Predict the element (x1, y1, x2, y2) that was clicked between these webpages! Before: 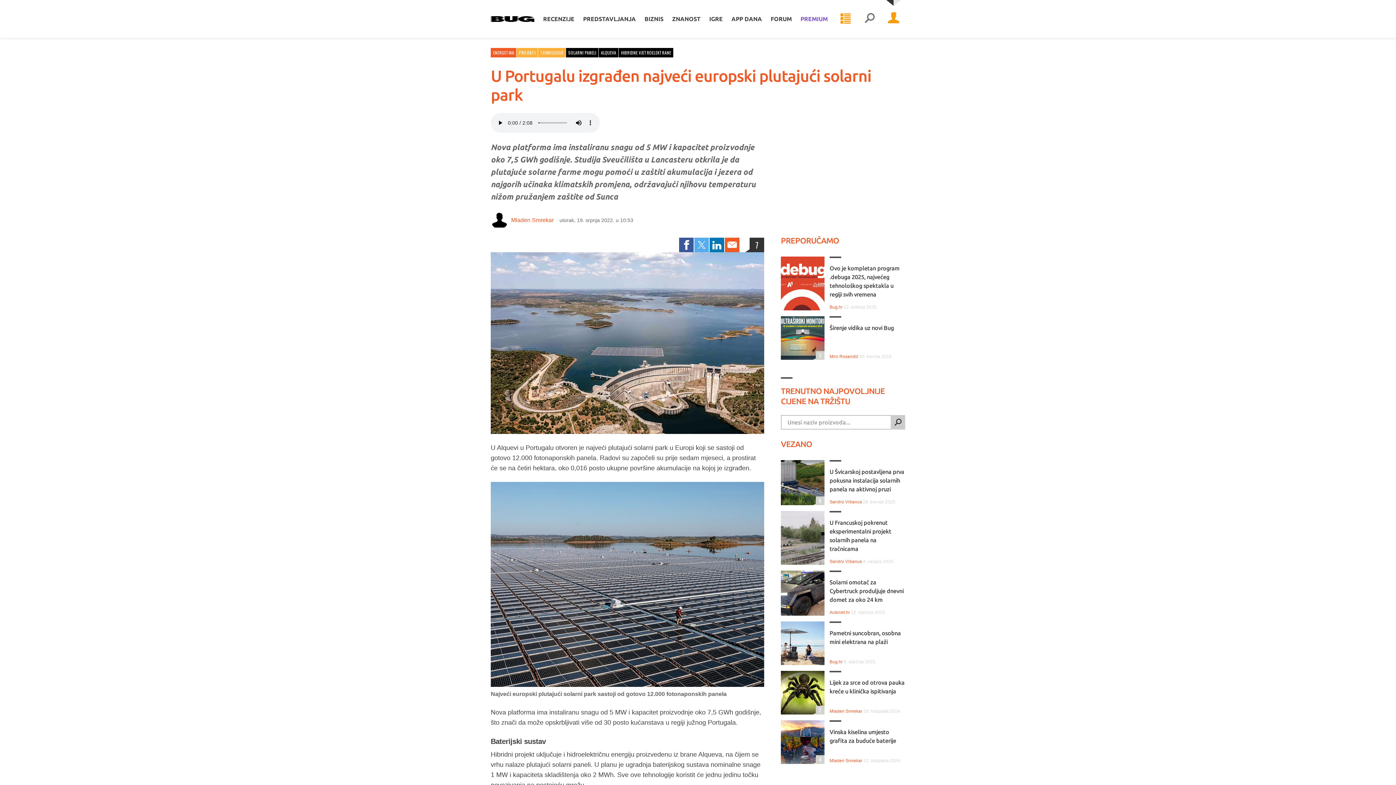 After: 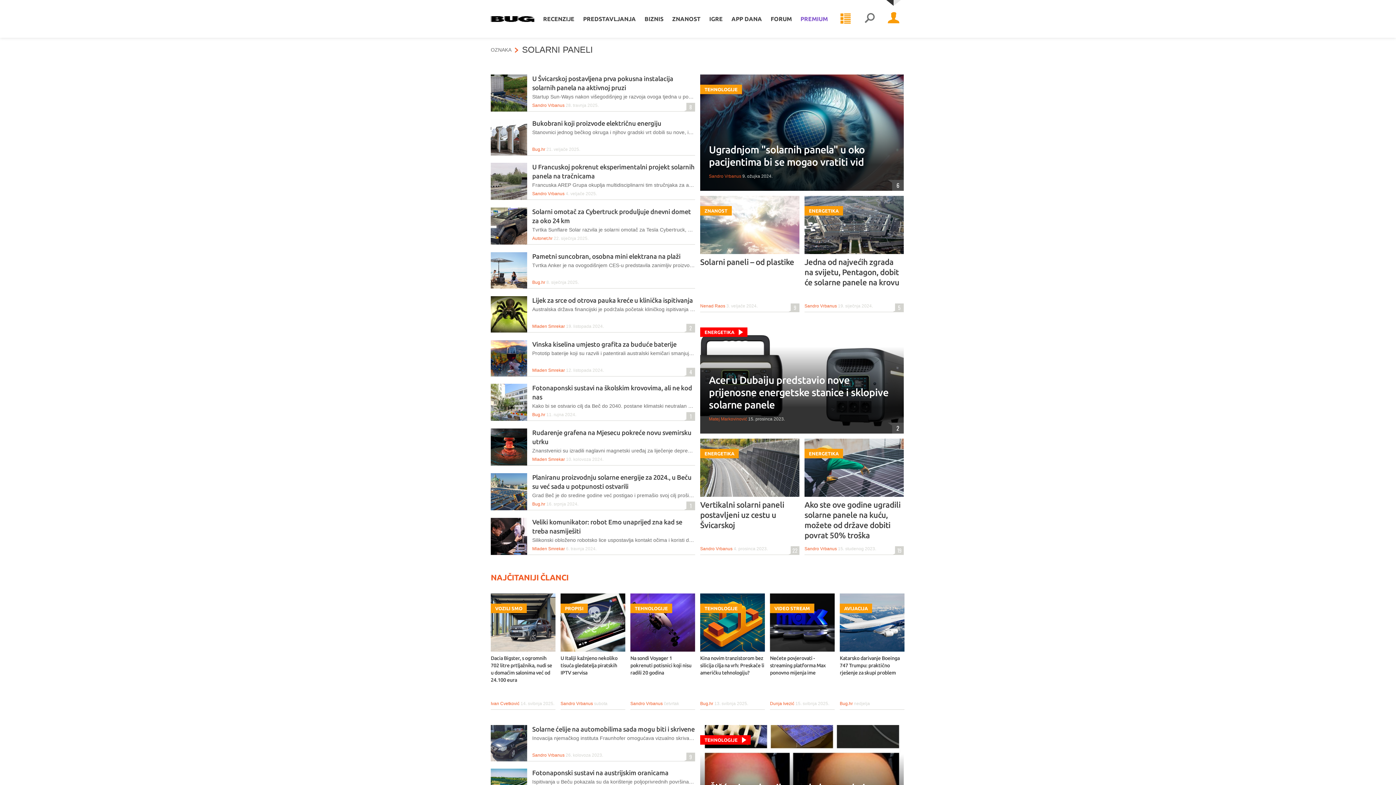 Action: bbox: (566, 48, 598, 57) label: SOLARNI PANELI